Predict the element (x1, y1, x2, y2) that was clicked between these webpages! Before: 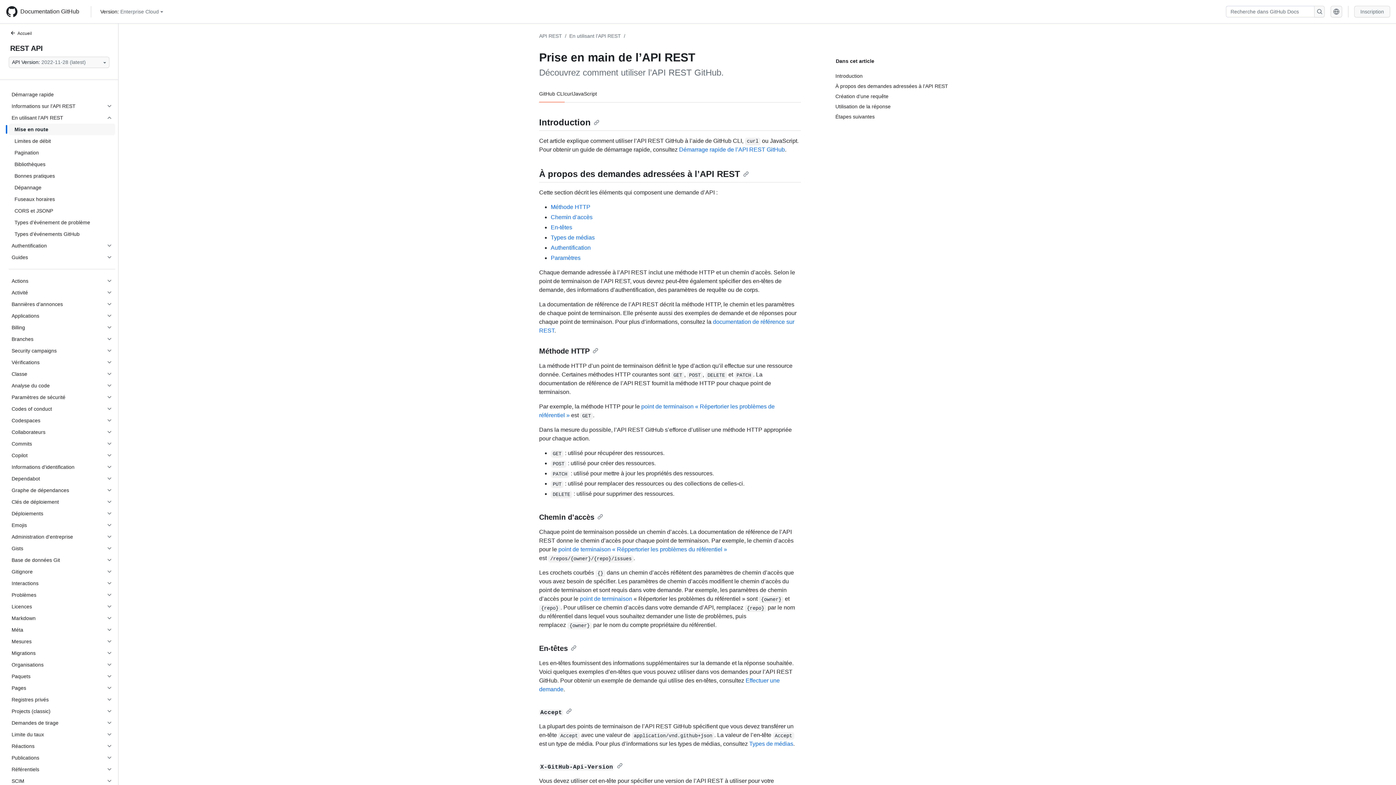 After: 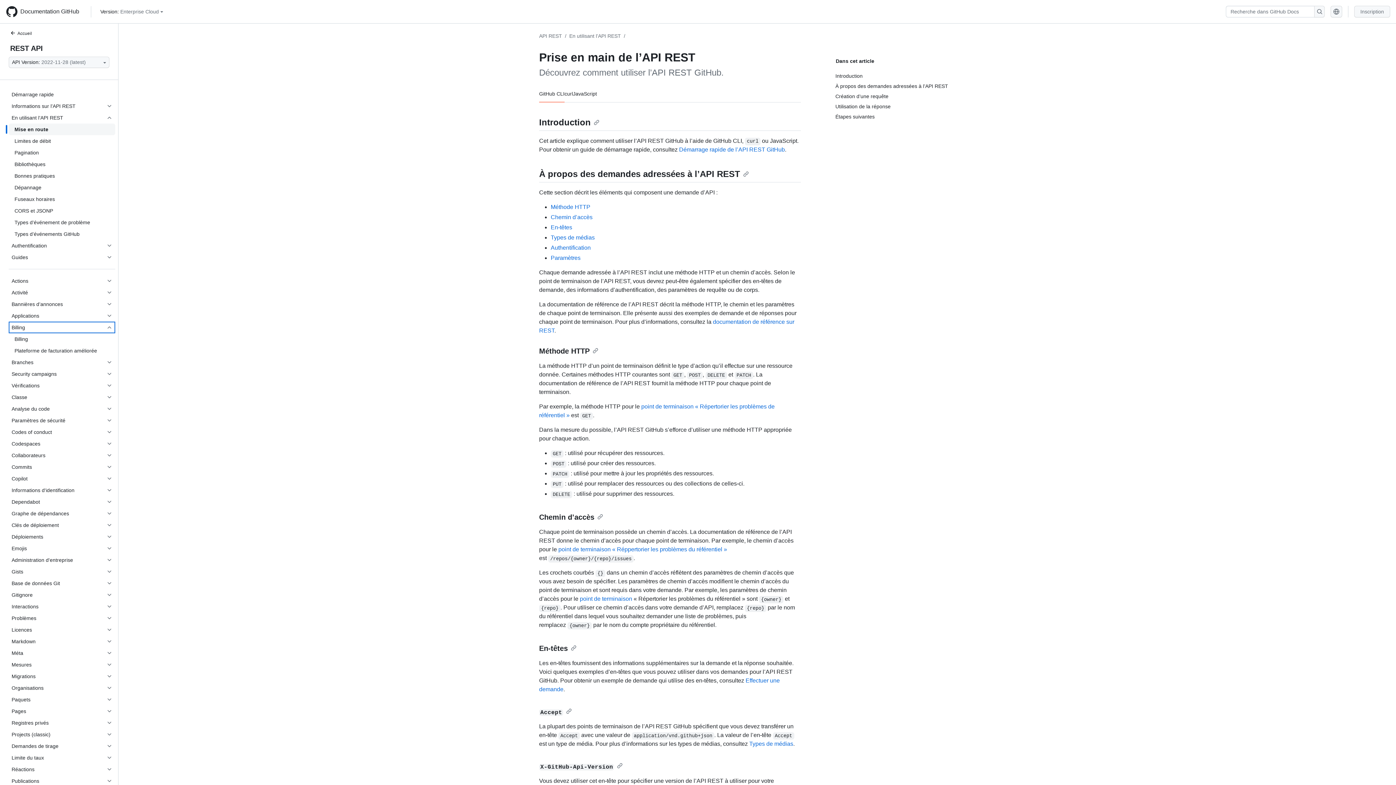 Action: bbox: (8, 321, 115, 333) label: Billing